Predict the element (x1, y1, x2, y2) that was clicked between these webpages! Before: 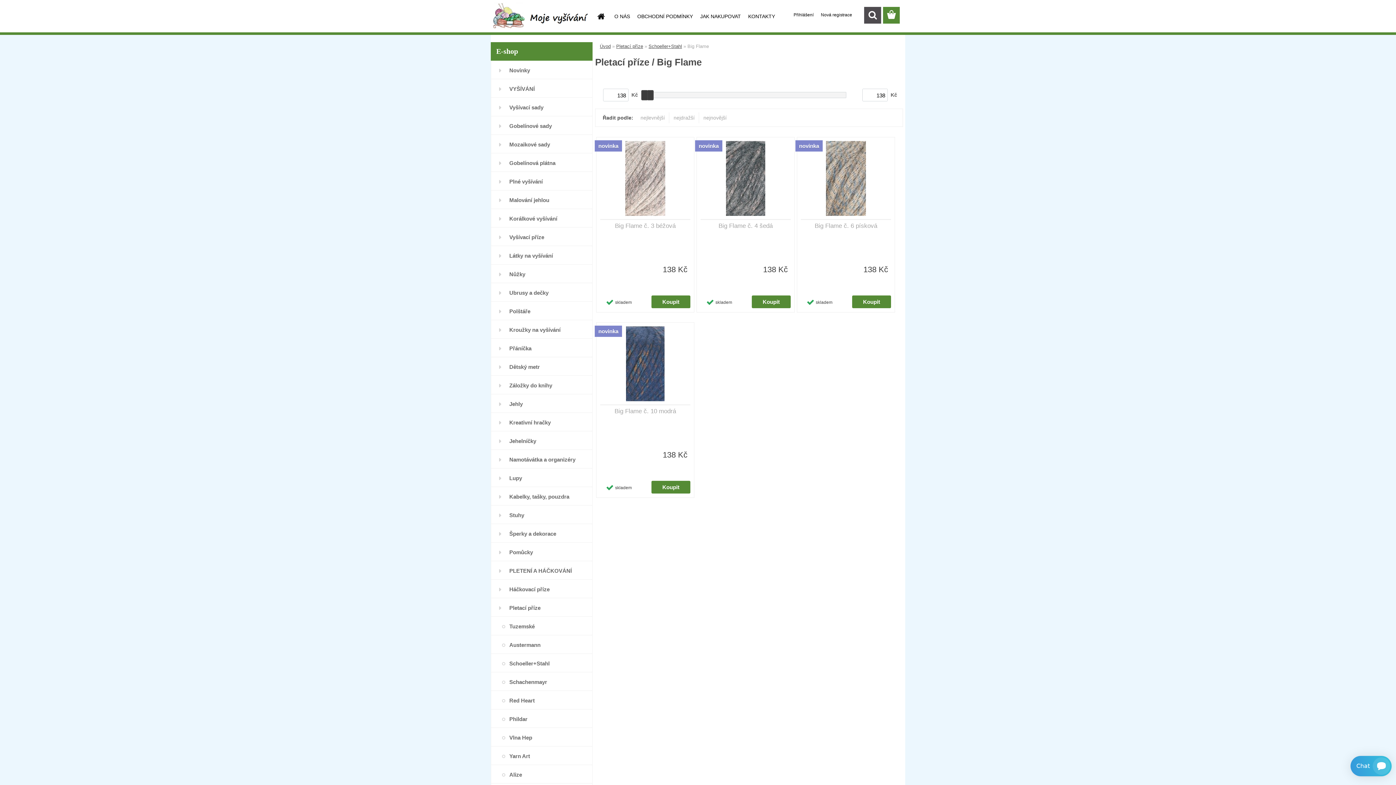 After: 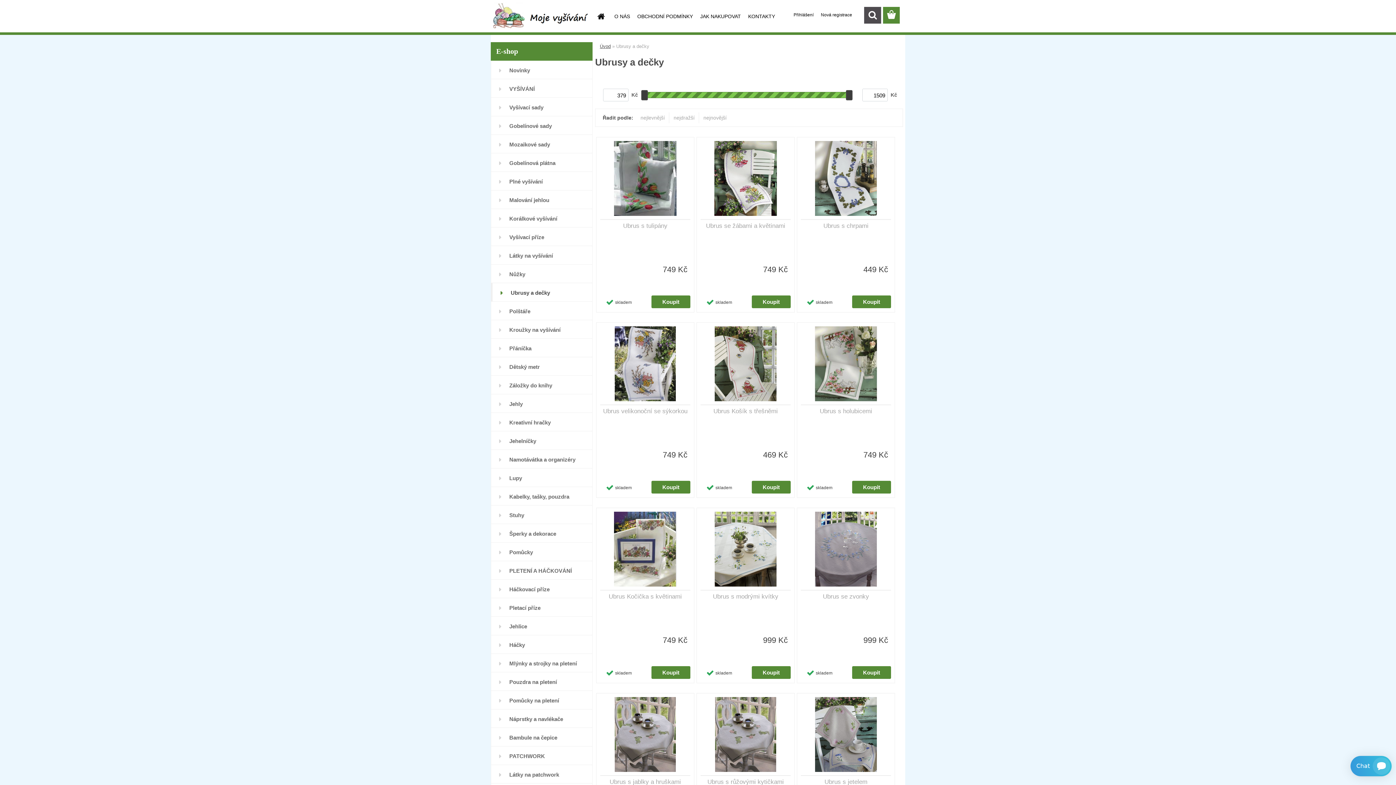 Action: bbox: (490, 283, 592, 301) label: Ubrusy a dečky